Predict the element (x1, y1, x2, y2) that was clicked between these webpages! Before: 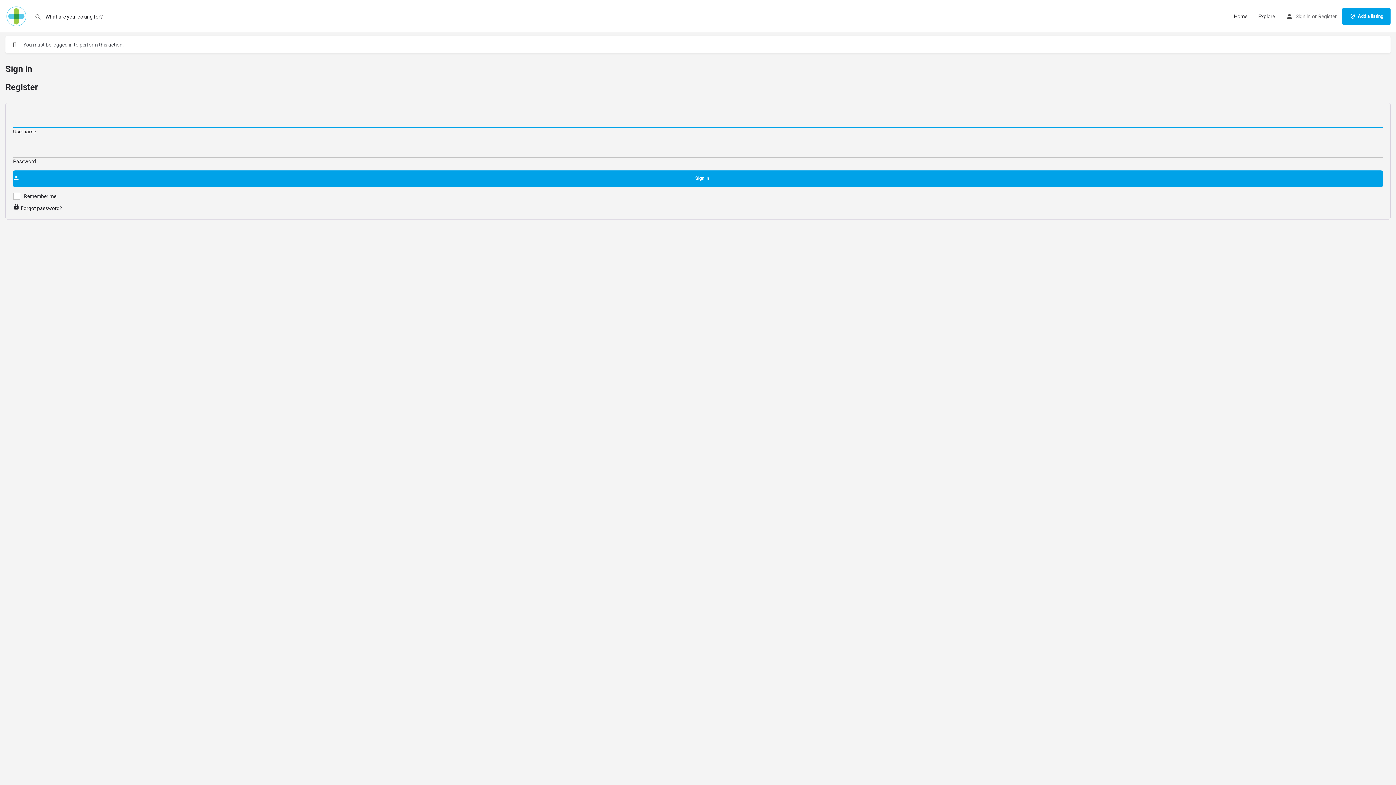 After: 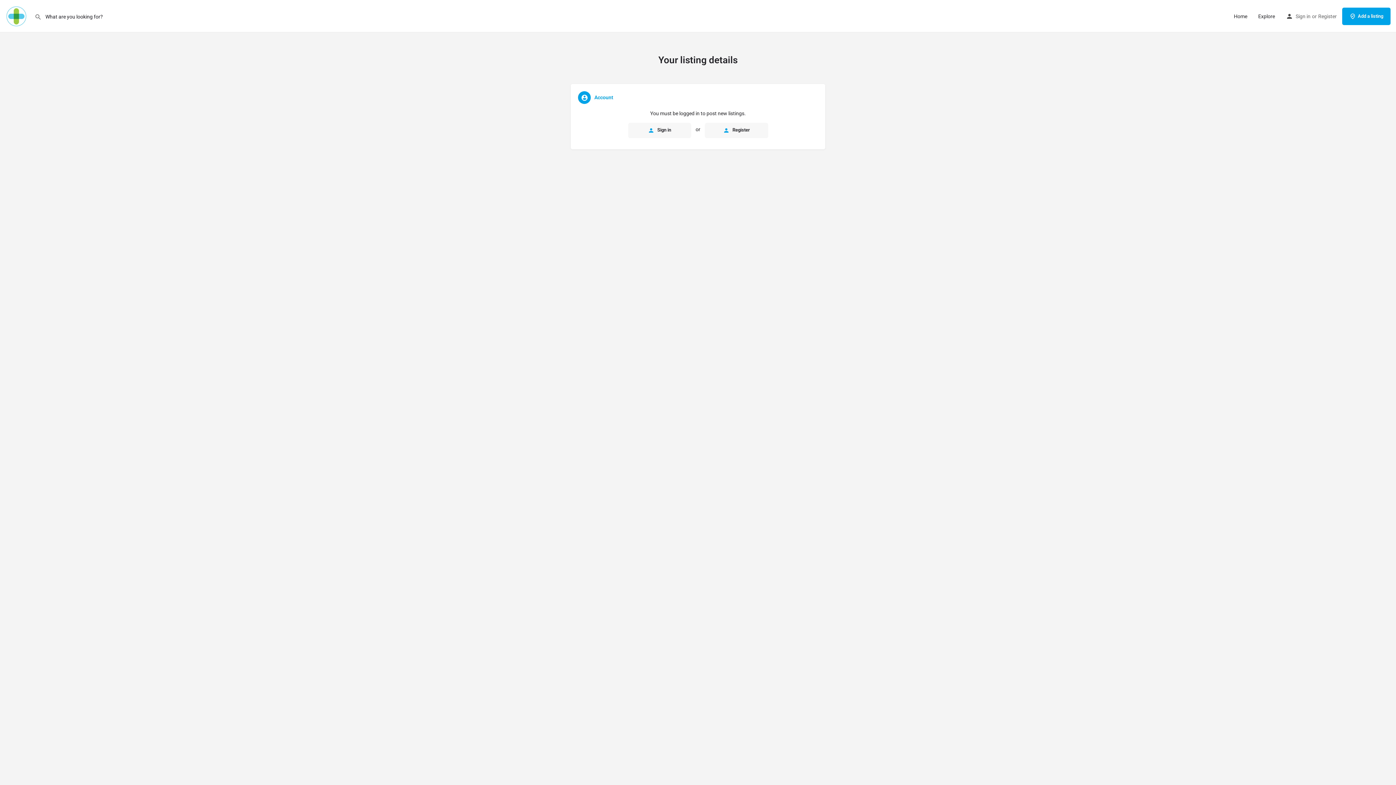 Action: bbox: (1342, 7, 1390, 24) label: Add a listing